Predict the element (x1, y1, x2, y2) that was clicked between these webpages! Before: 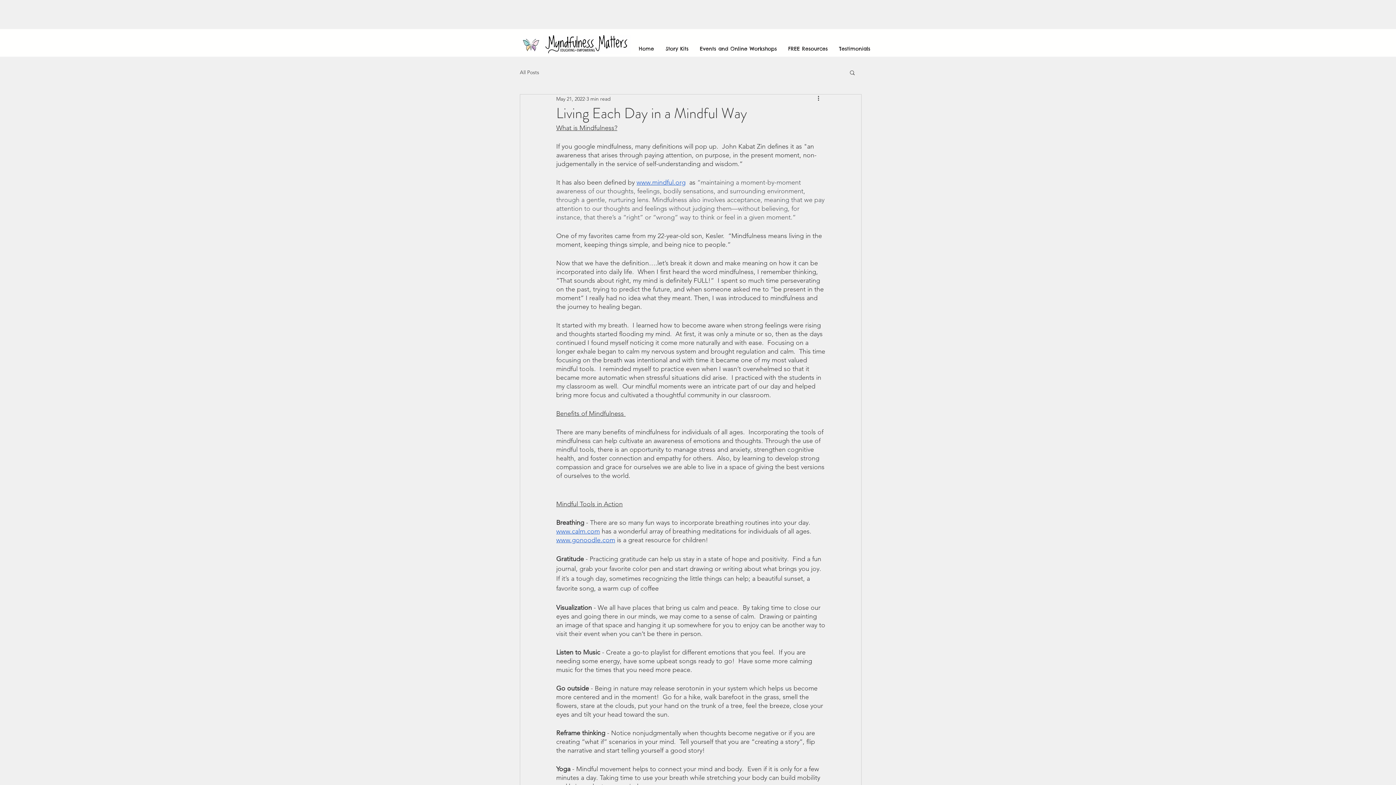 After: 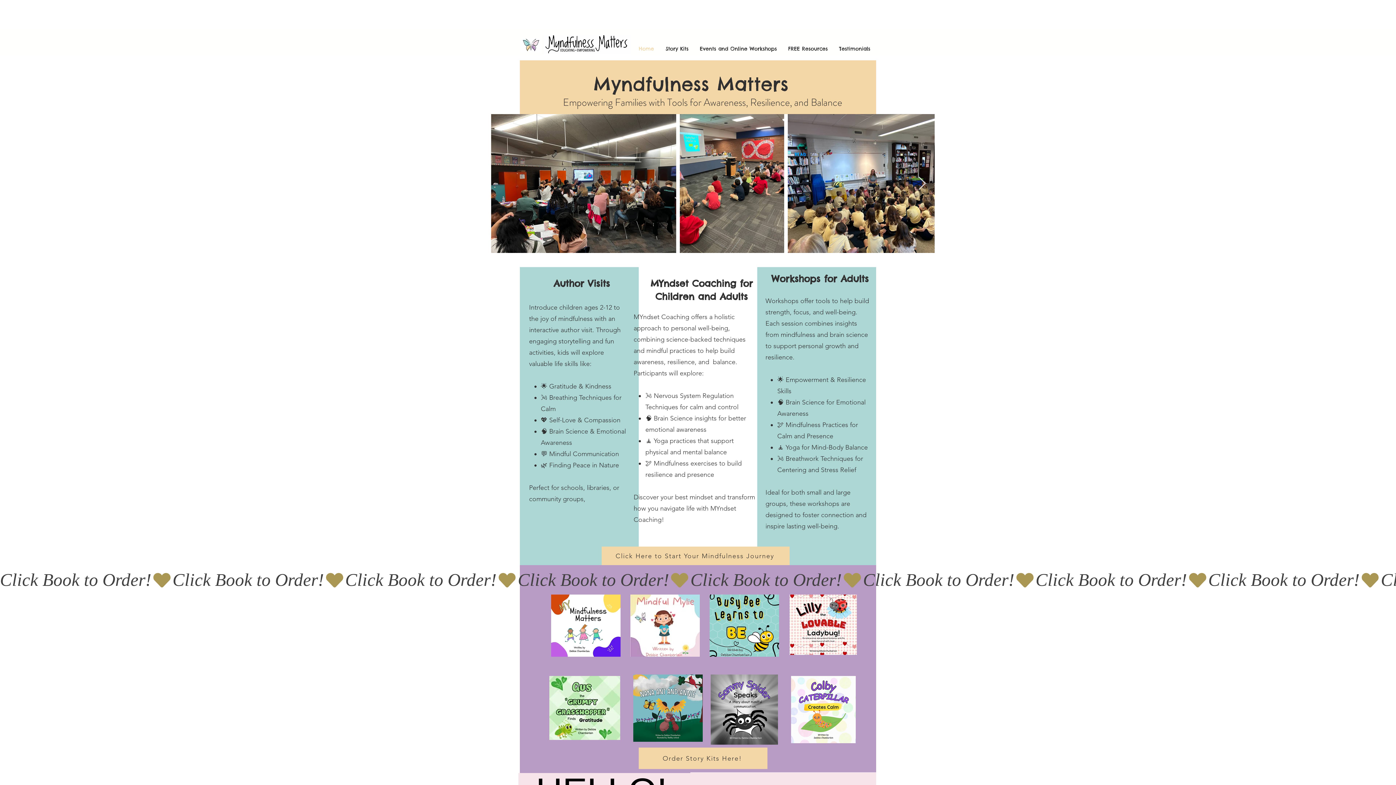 Action: label: Home bbox: (630, 43, 657, 54)